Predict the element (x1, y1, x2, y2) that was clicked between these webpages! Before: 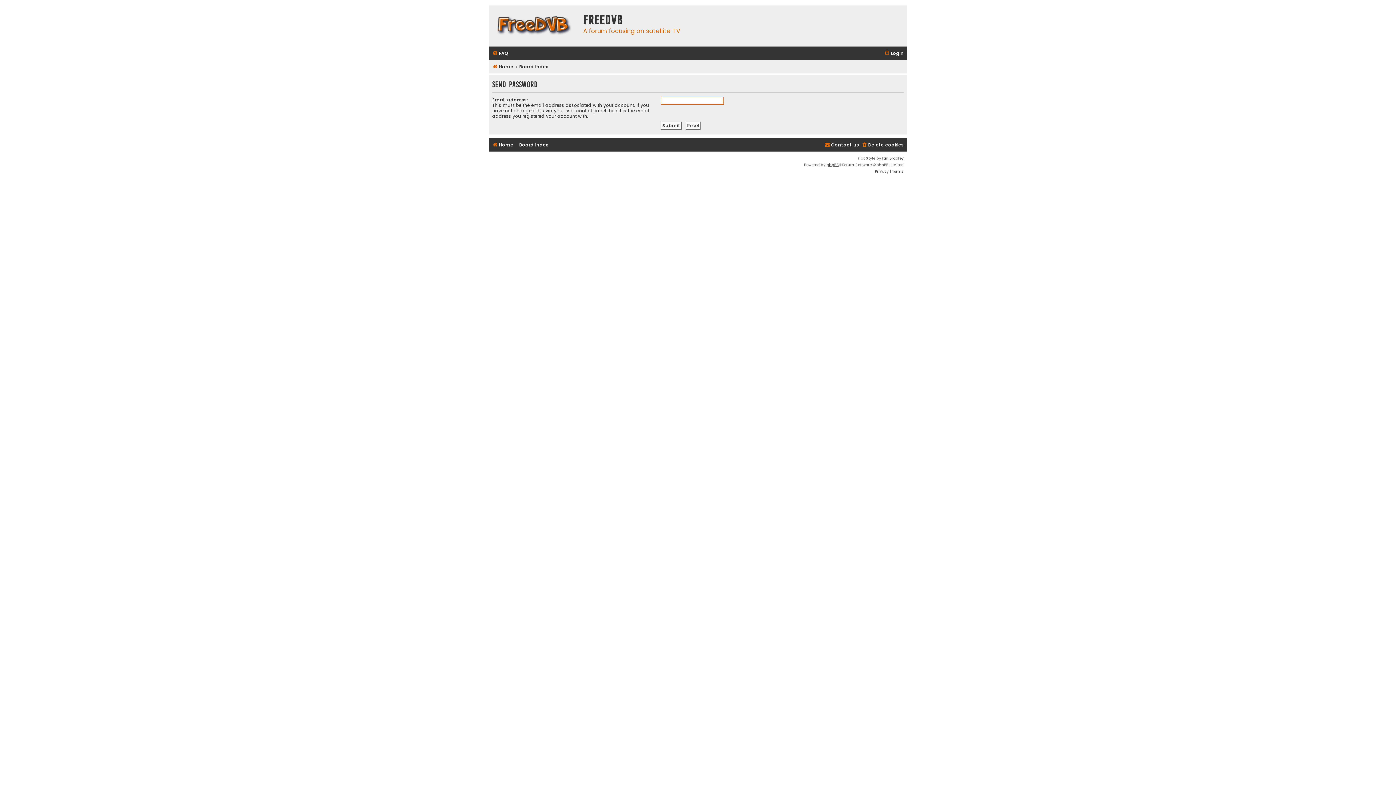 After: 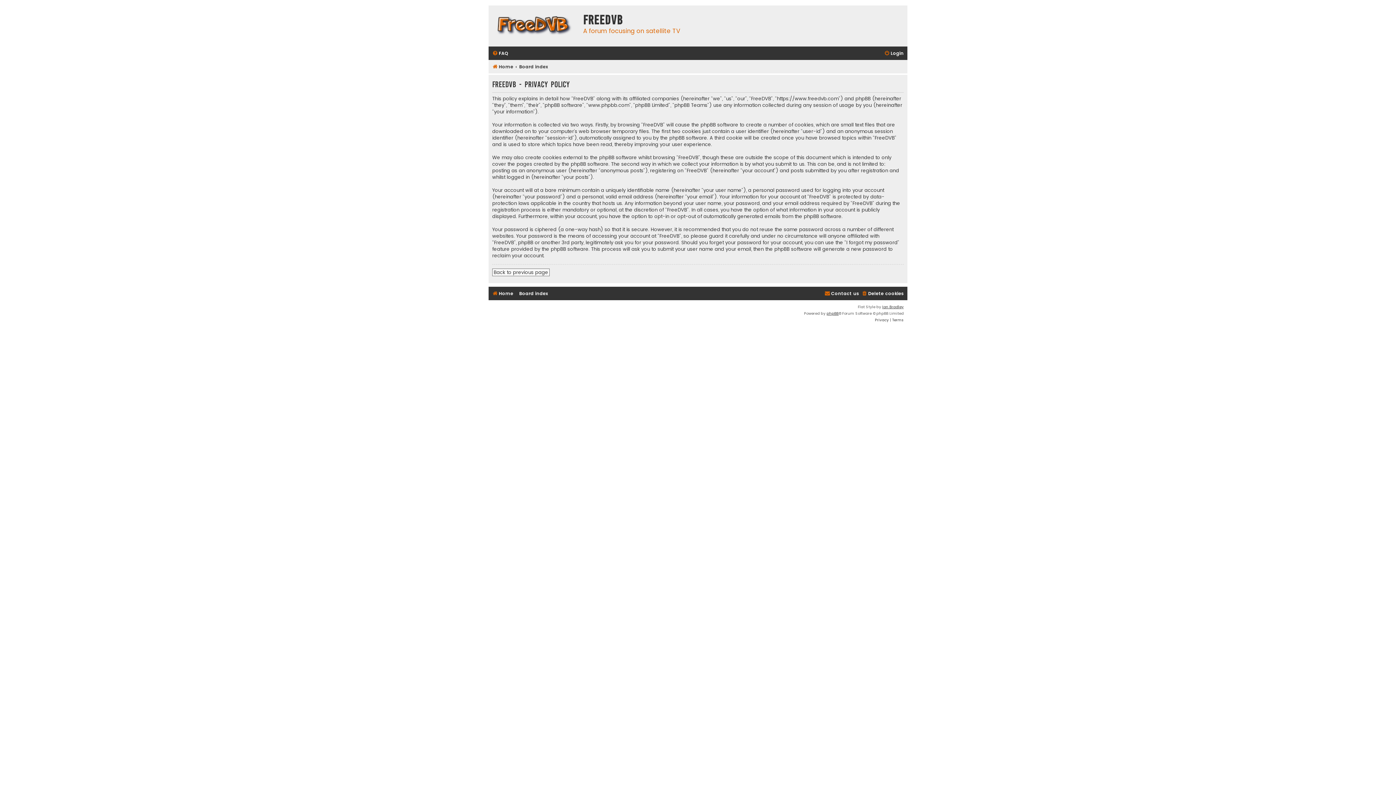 Action: label: Privacy bbox: (875, 168, 889, 175)